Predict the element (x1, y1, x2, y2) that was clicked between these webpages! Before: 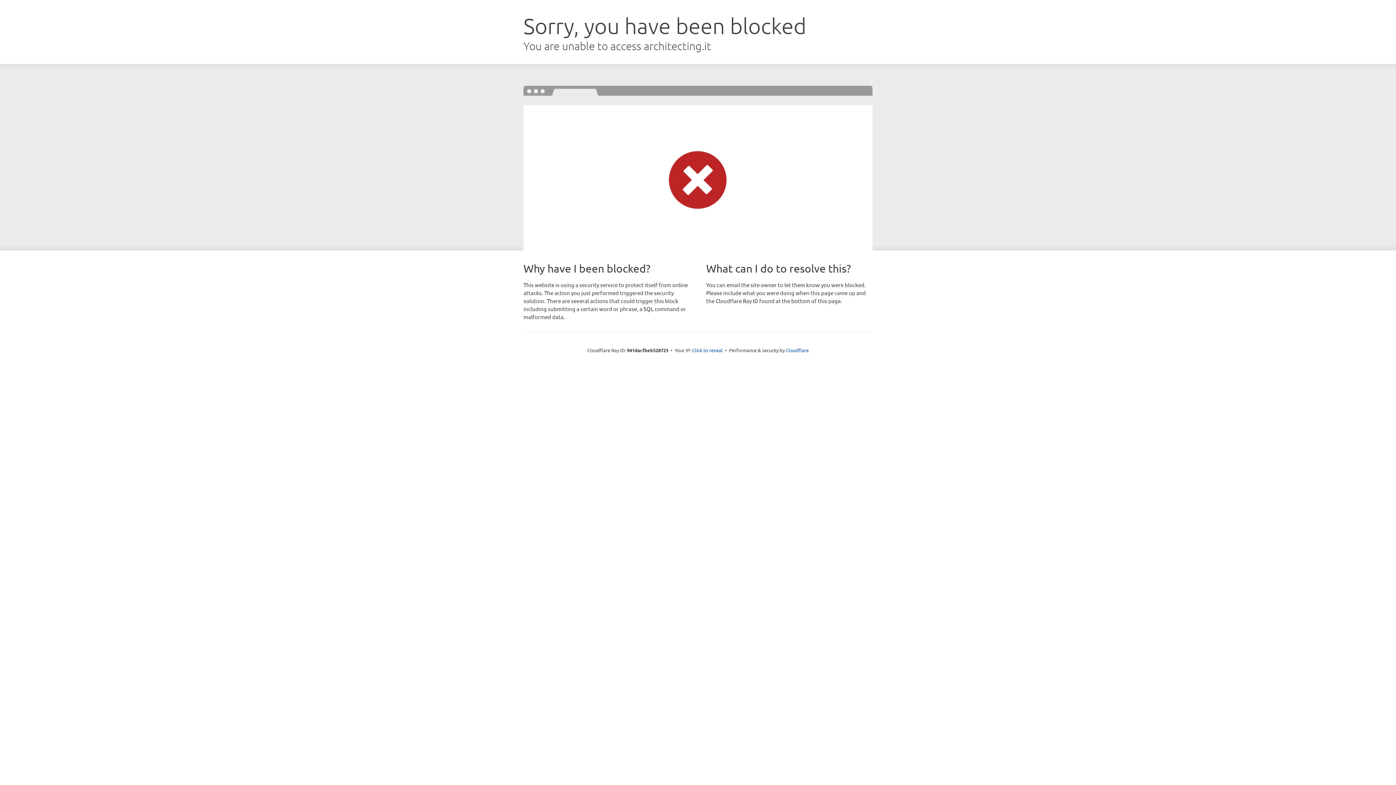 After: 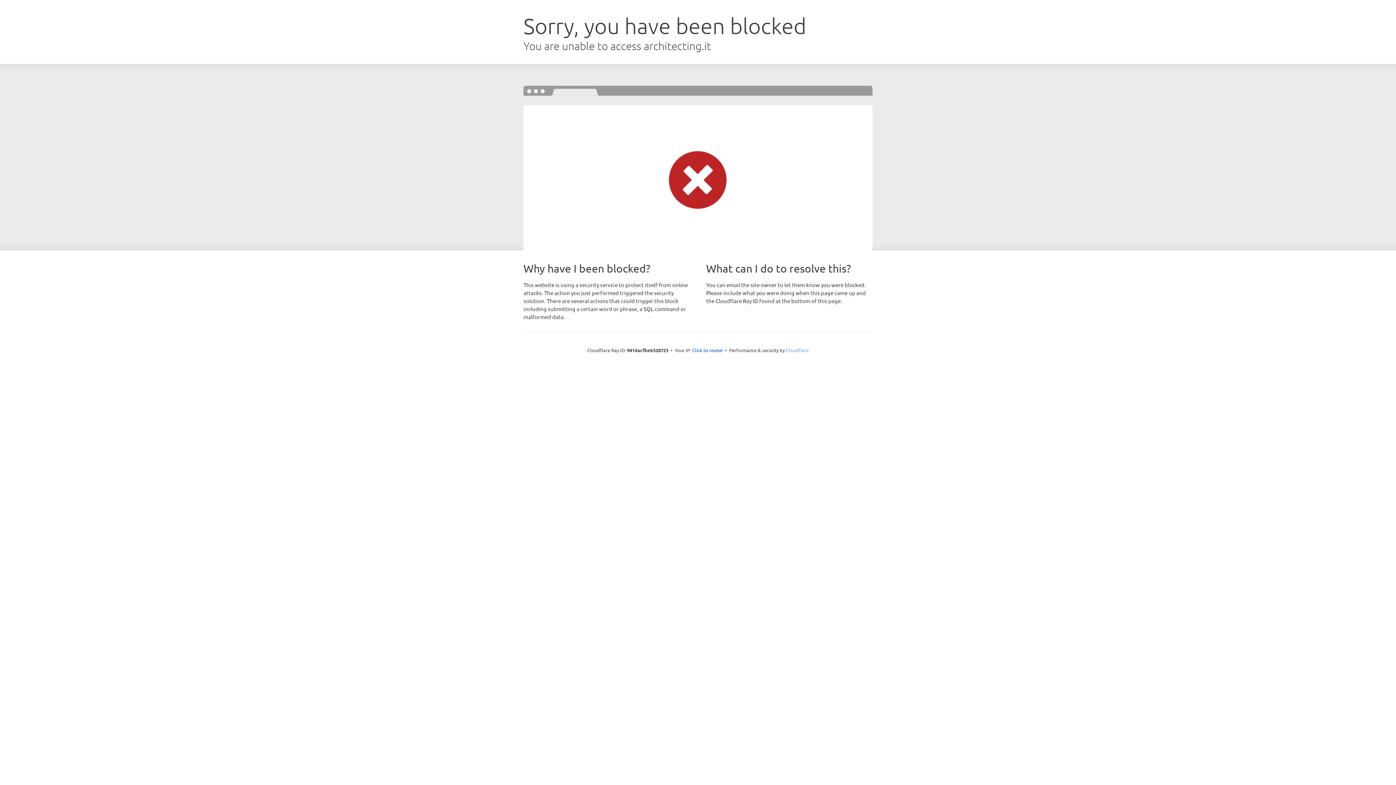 Action: label: Cloudflare bbox: (786, 347, 808, 353)